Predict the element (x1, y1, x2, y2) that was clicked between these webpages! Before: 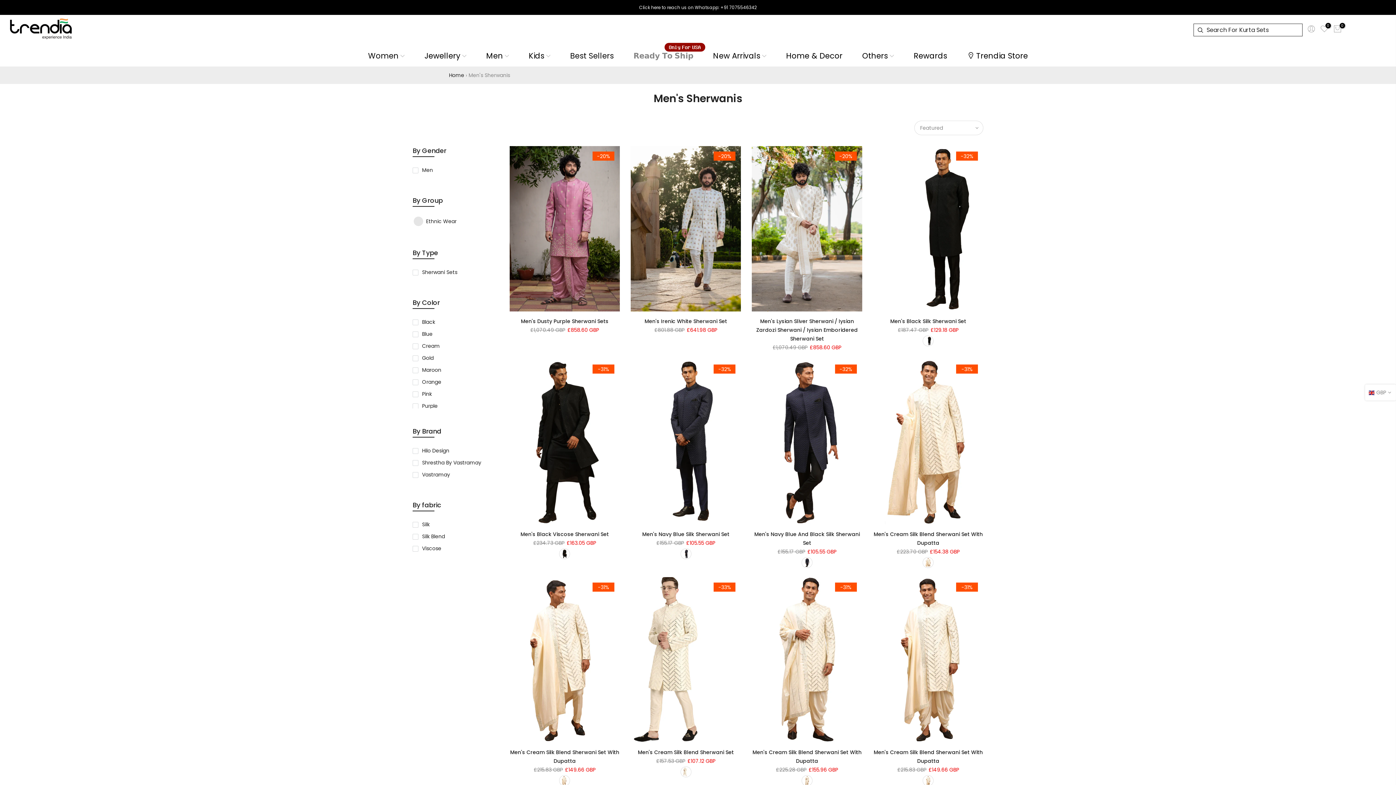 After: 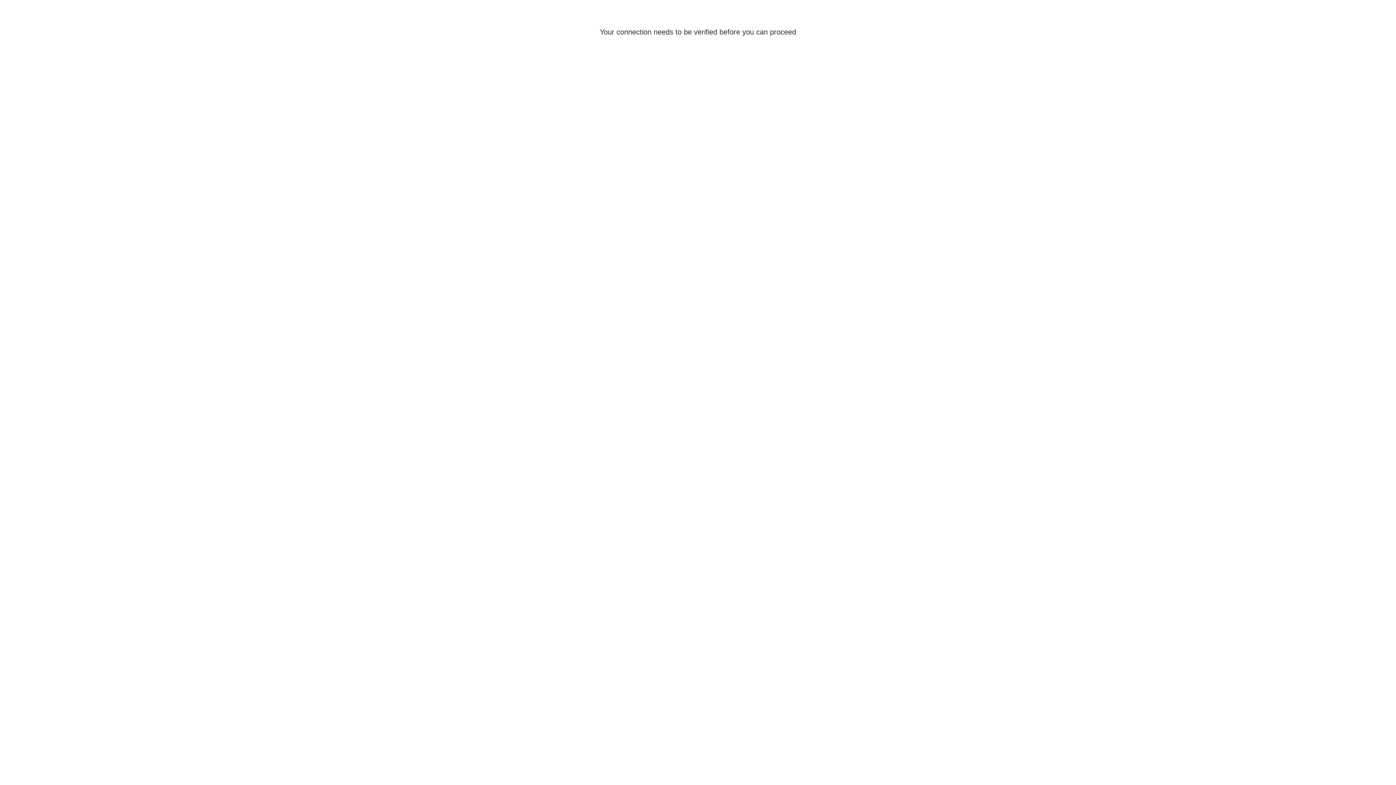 Action: bbox: (642, 531, 729, 538) label: Men's Navy Blue Silk Sherwani Set